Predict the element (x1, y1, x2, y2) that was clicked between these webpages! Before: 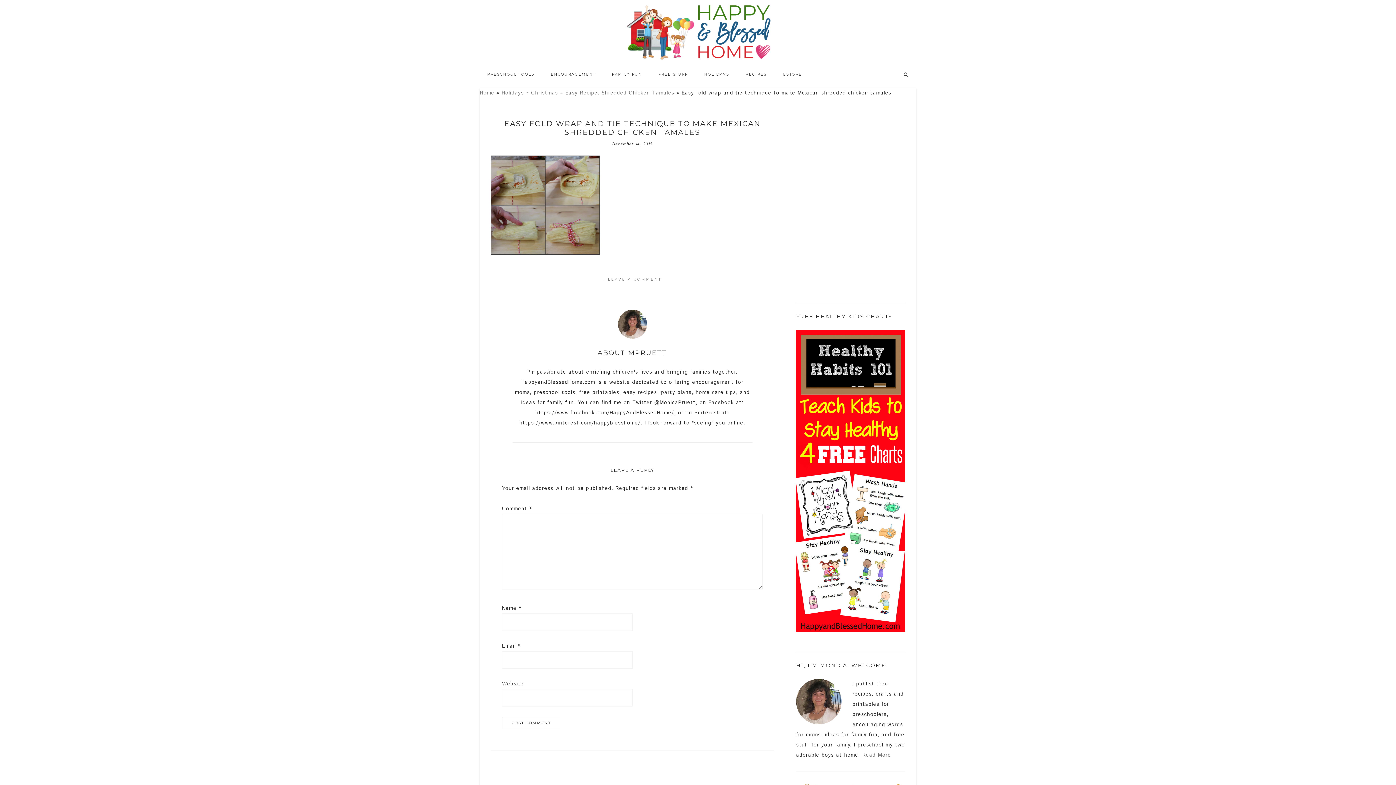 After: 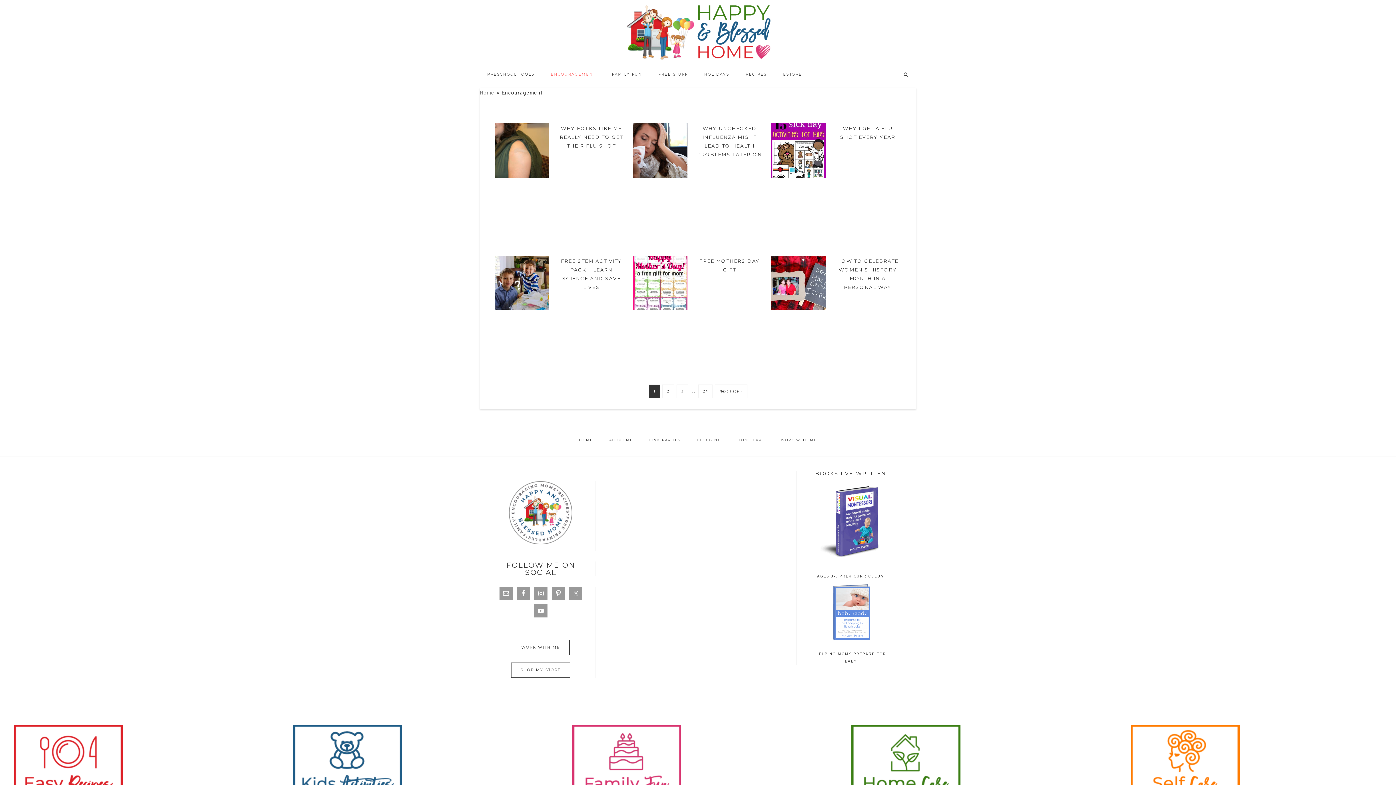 Action: bbox: (543, 65, 602, 83) label: ENCOURAGEMENT